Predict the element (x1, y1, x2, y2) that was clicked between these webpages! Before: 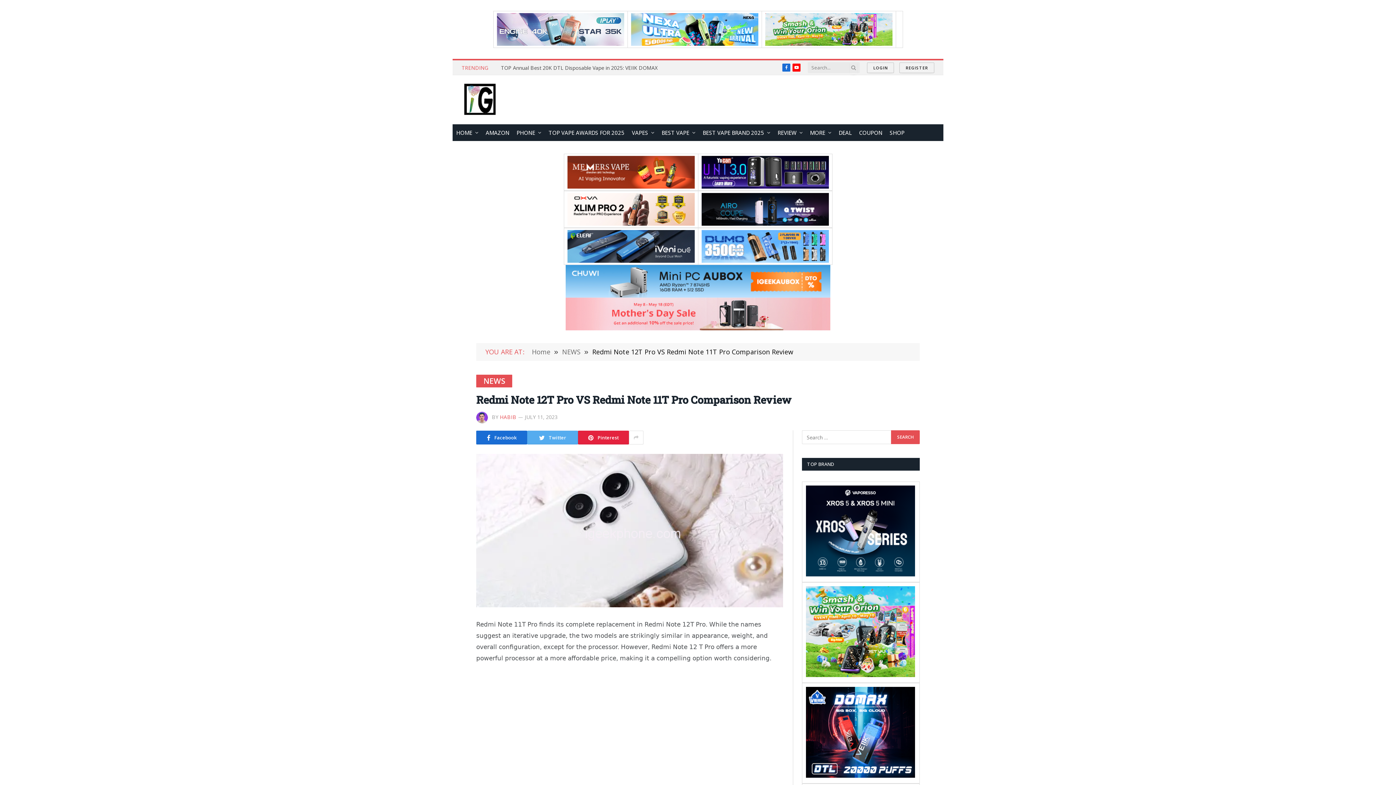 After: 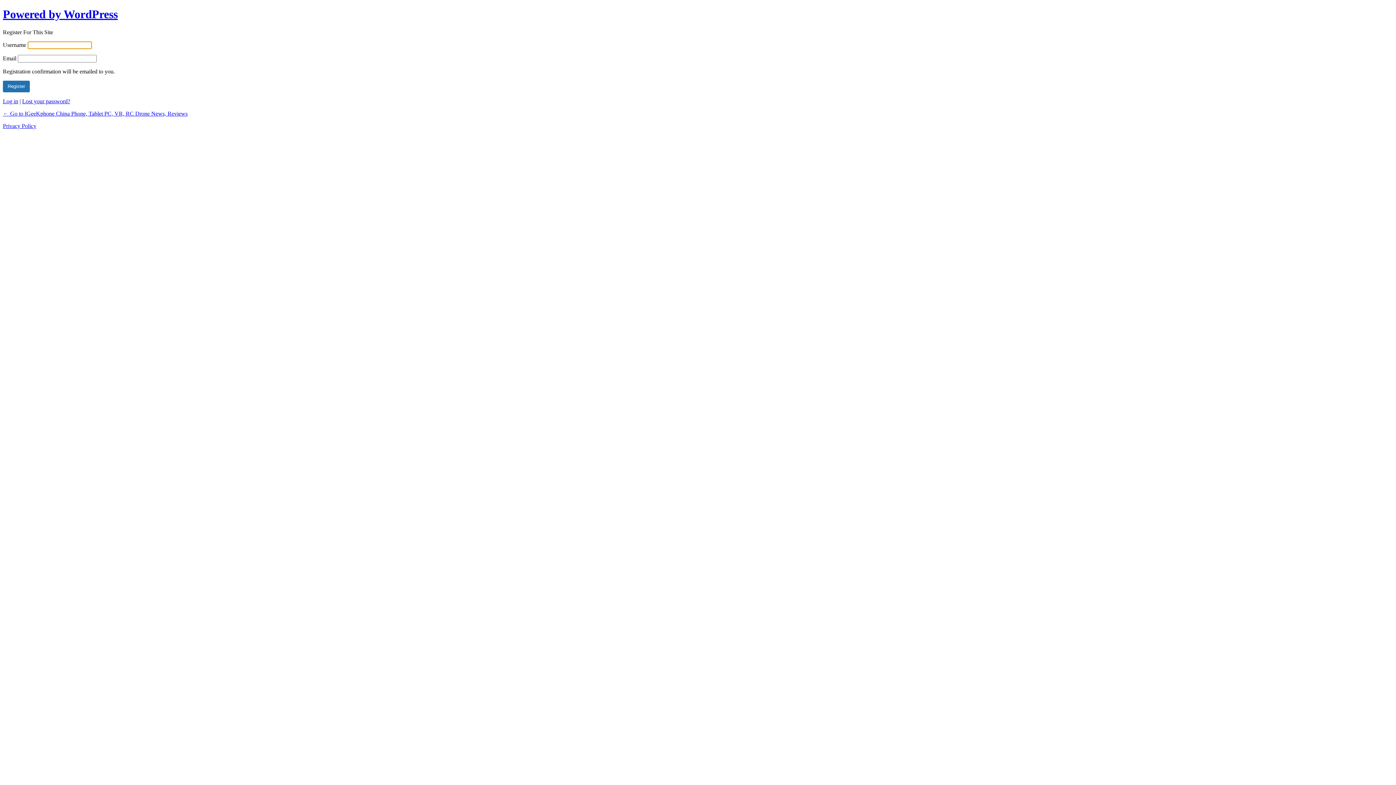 Action: bbox: (899, 62, 934, 72) label: REGISTER